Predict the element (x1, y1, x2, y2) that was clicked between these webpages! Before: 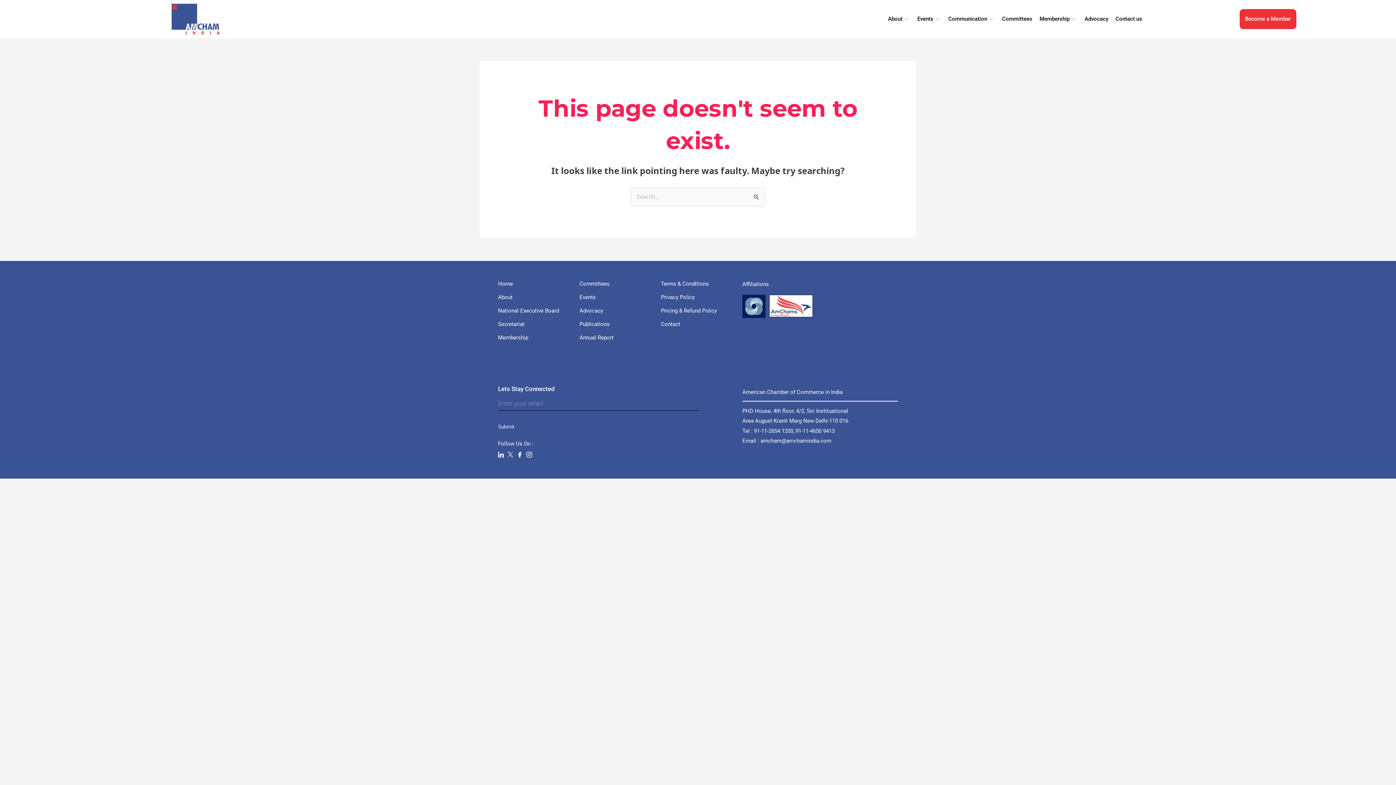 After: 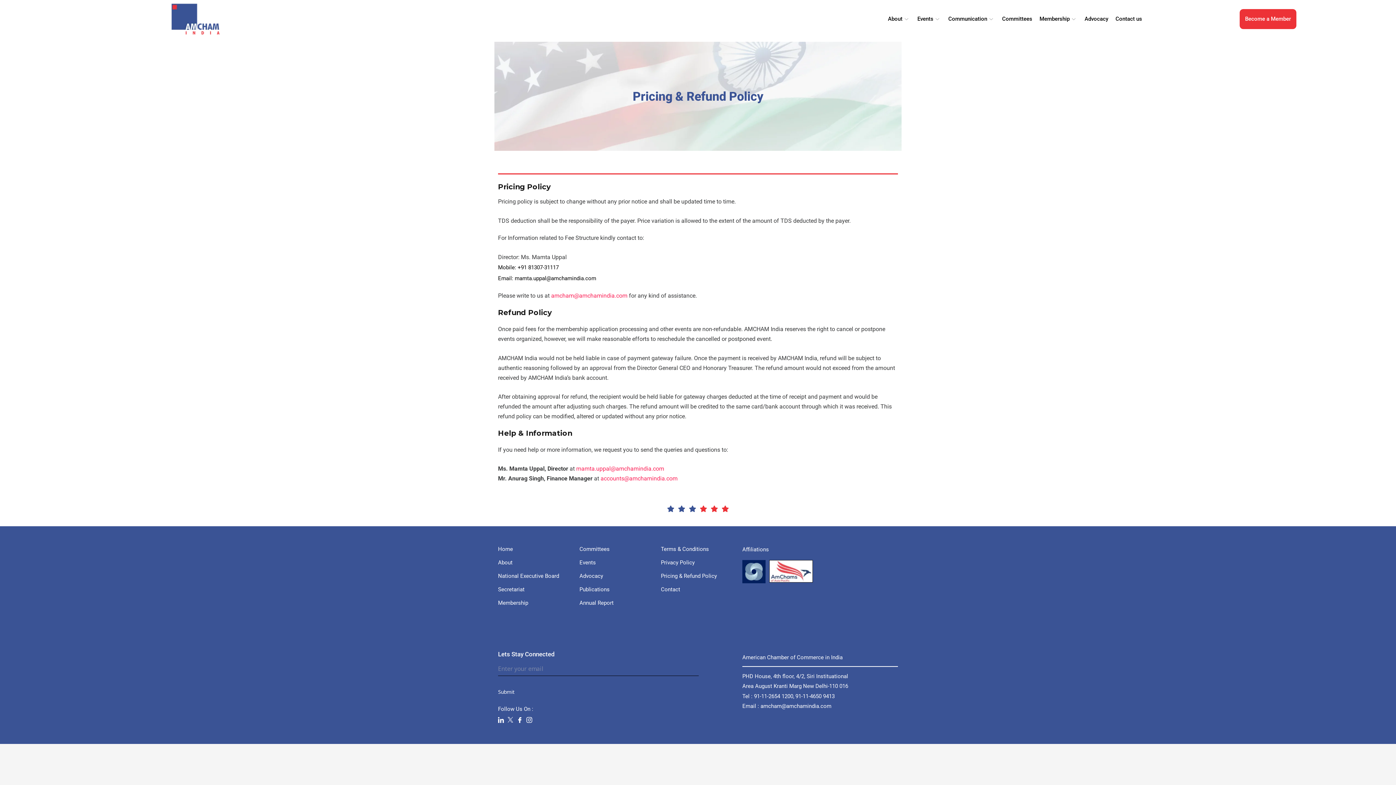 Action: label: Pricing & Refund Policy bbox: (661, 306, 735, 315)